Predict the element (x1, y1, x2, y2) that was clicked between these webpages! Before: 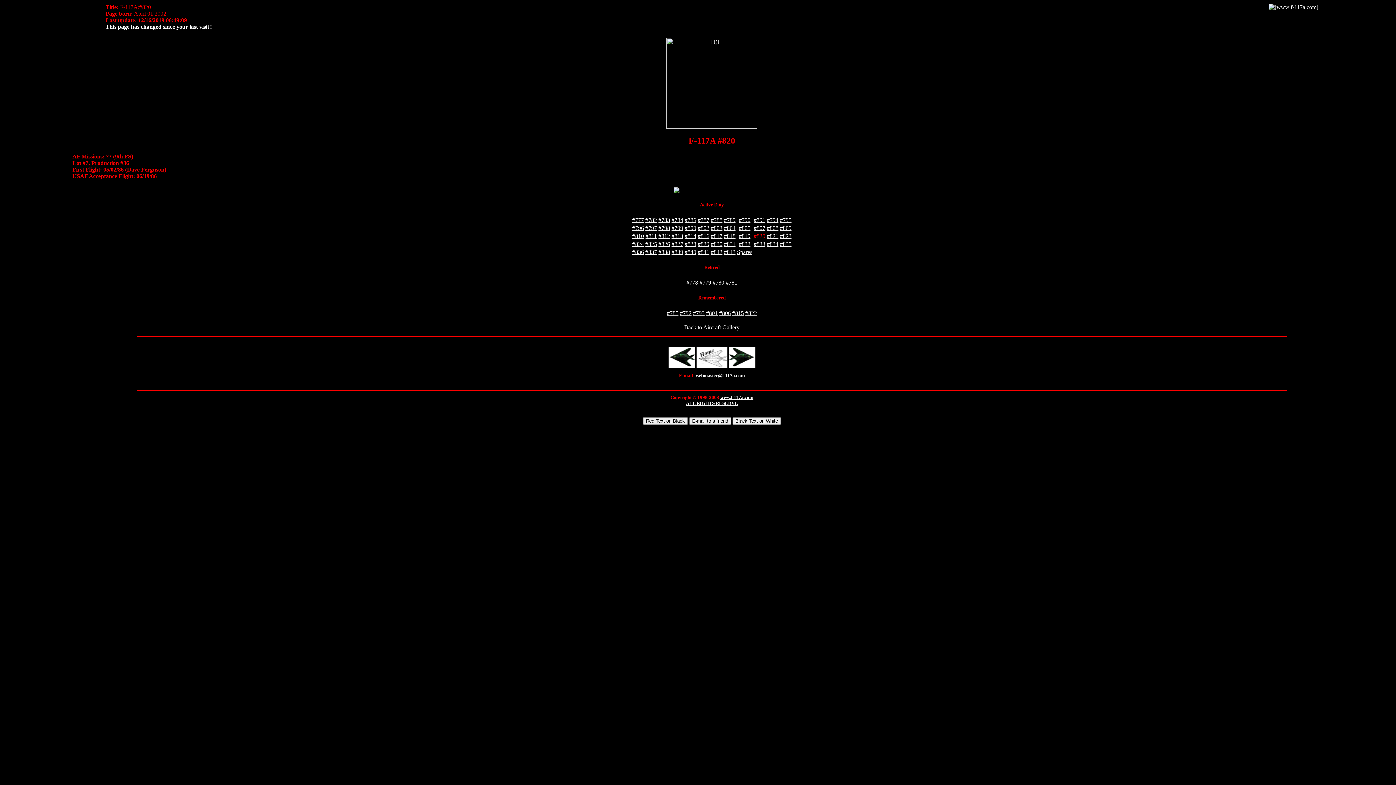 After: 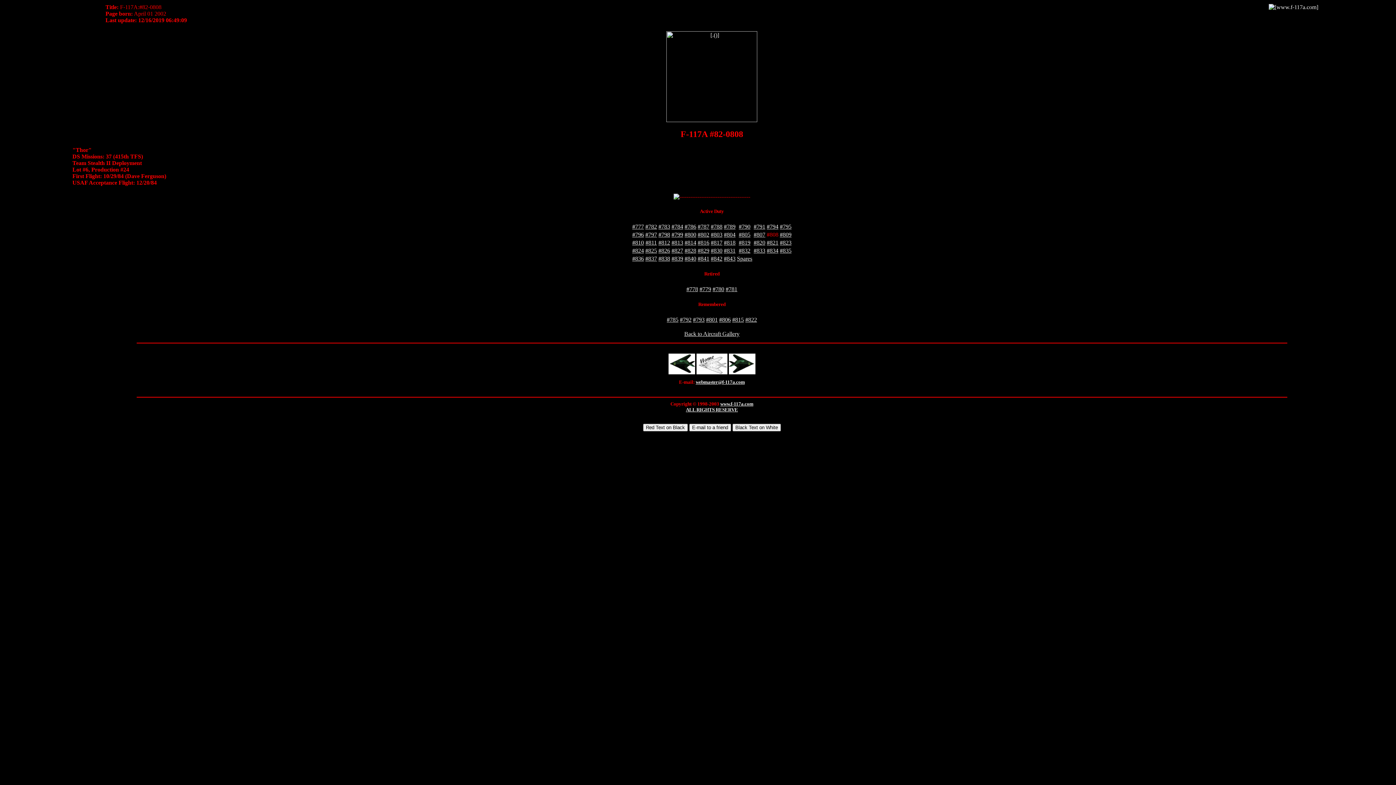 Action: bbox: (766, 225, 778, 231) label: #808